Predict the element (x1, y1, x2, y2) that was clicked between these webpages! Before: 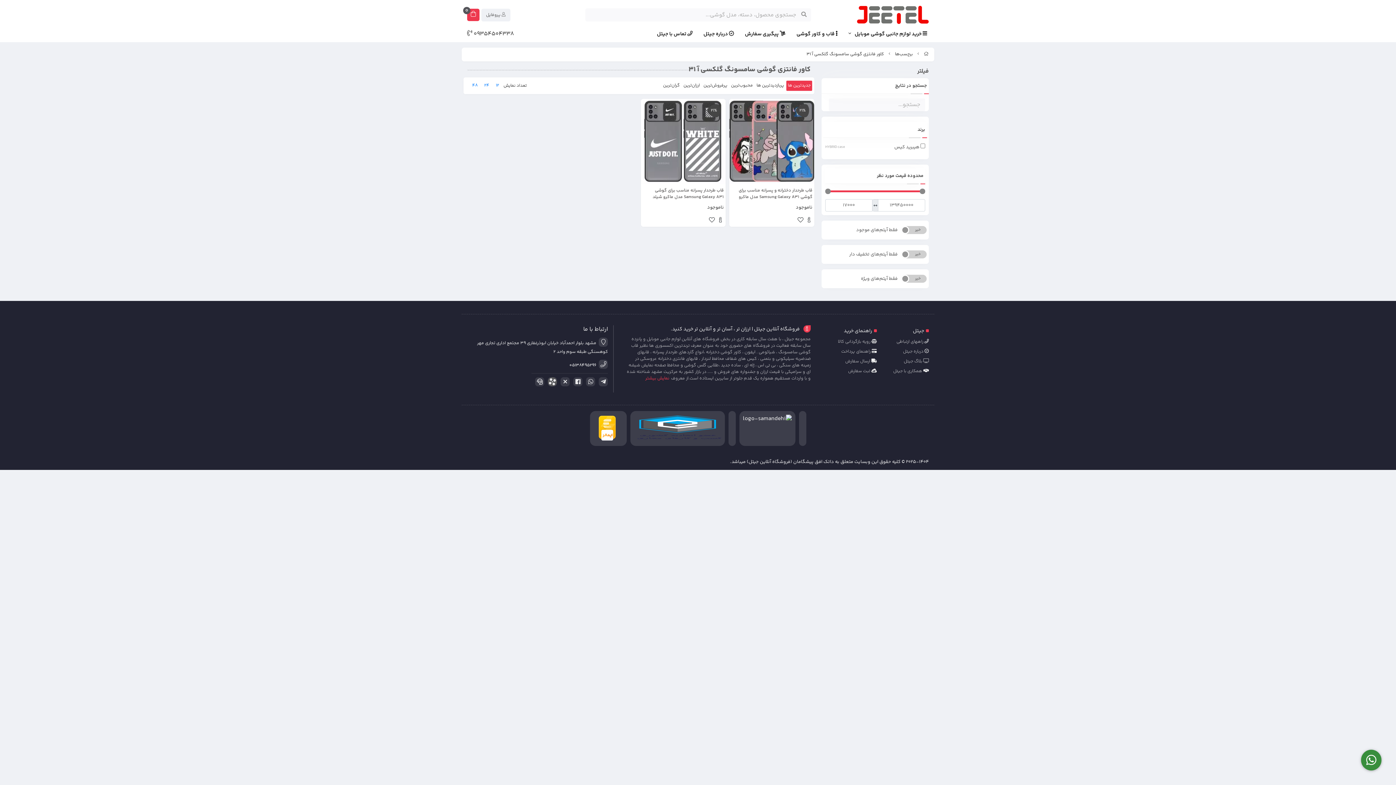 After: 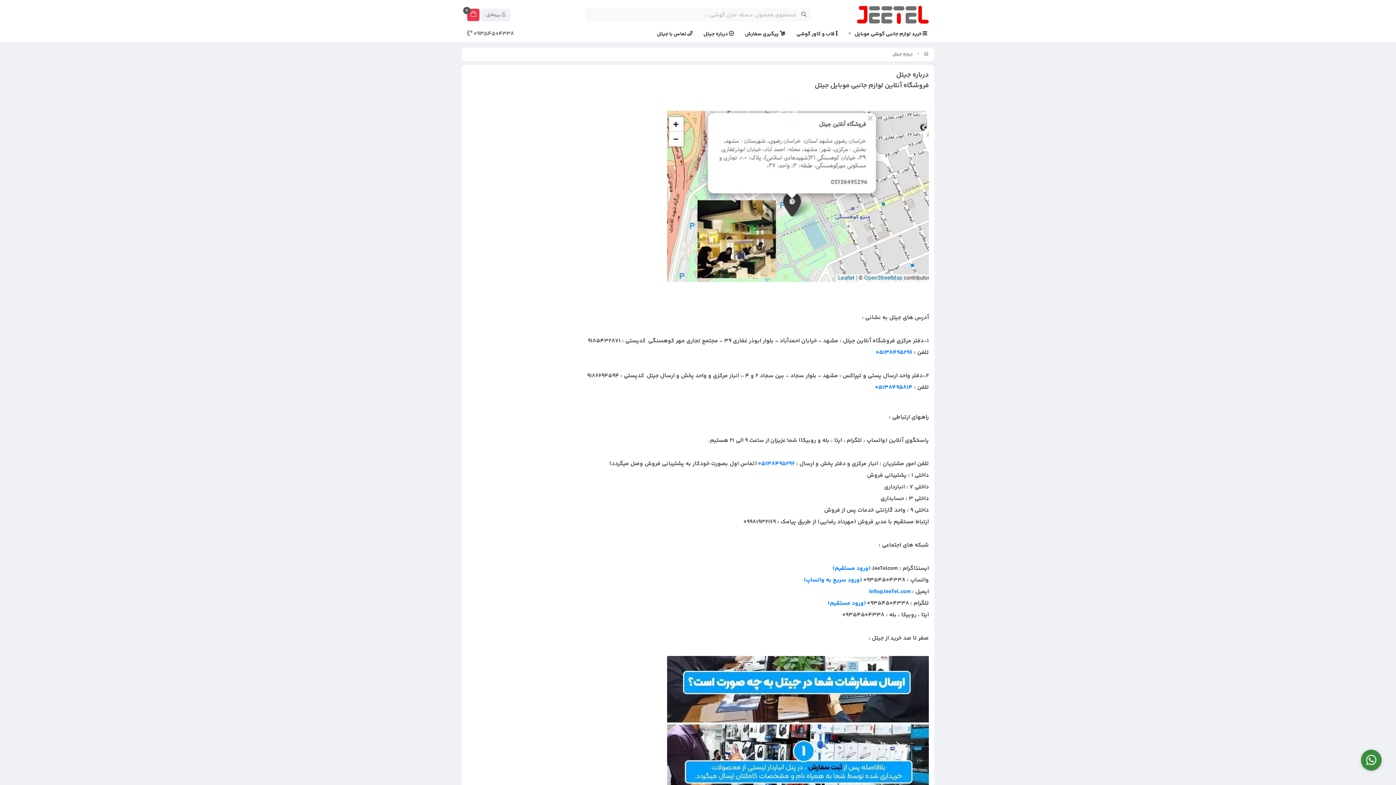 Action: label:  درباره جیتل bbox: (703, 30, 737, 38)